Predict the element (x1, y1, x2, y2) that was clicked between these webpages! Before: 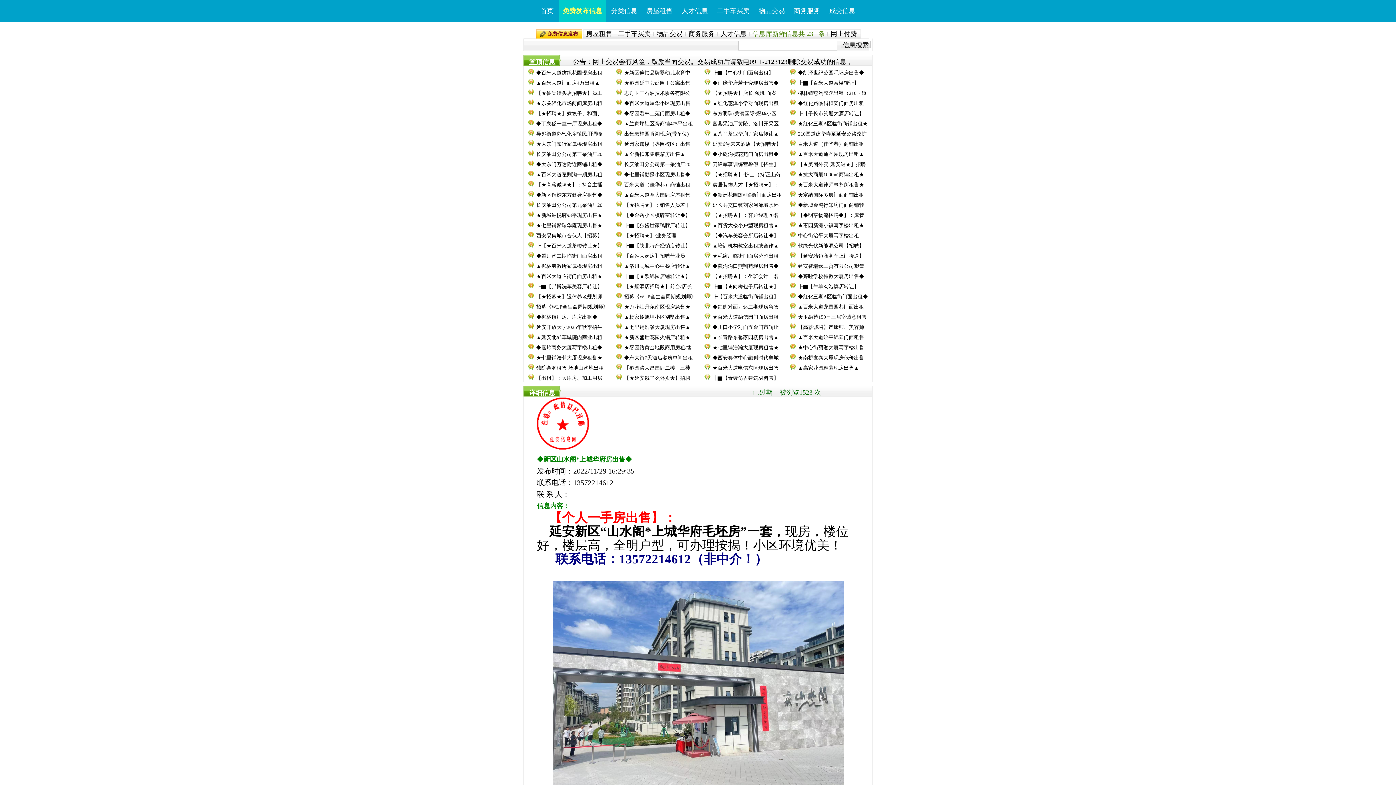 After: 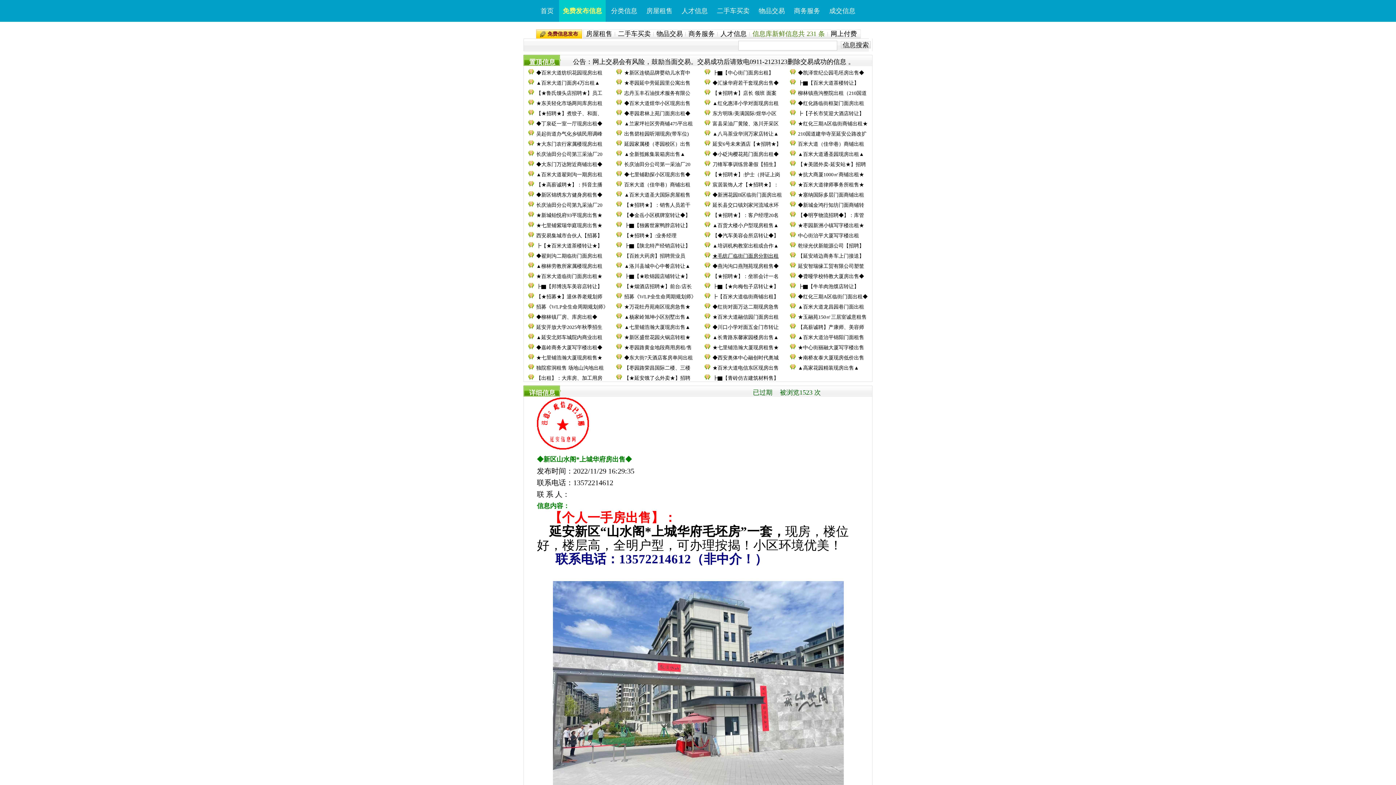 Action: label: ★毛纺厂临街门面房分割出租 bbox: (712, 253, 778, 258)